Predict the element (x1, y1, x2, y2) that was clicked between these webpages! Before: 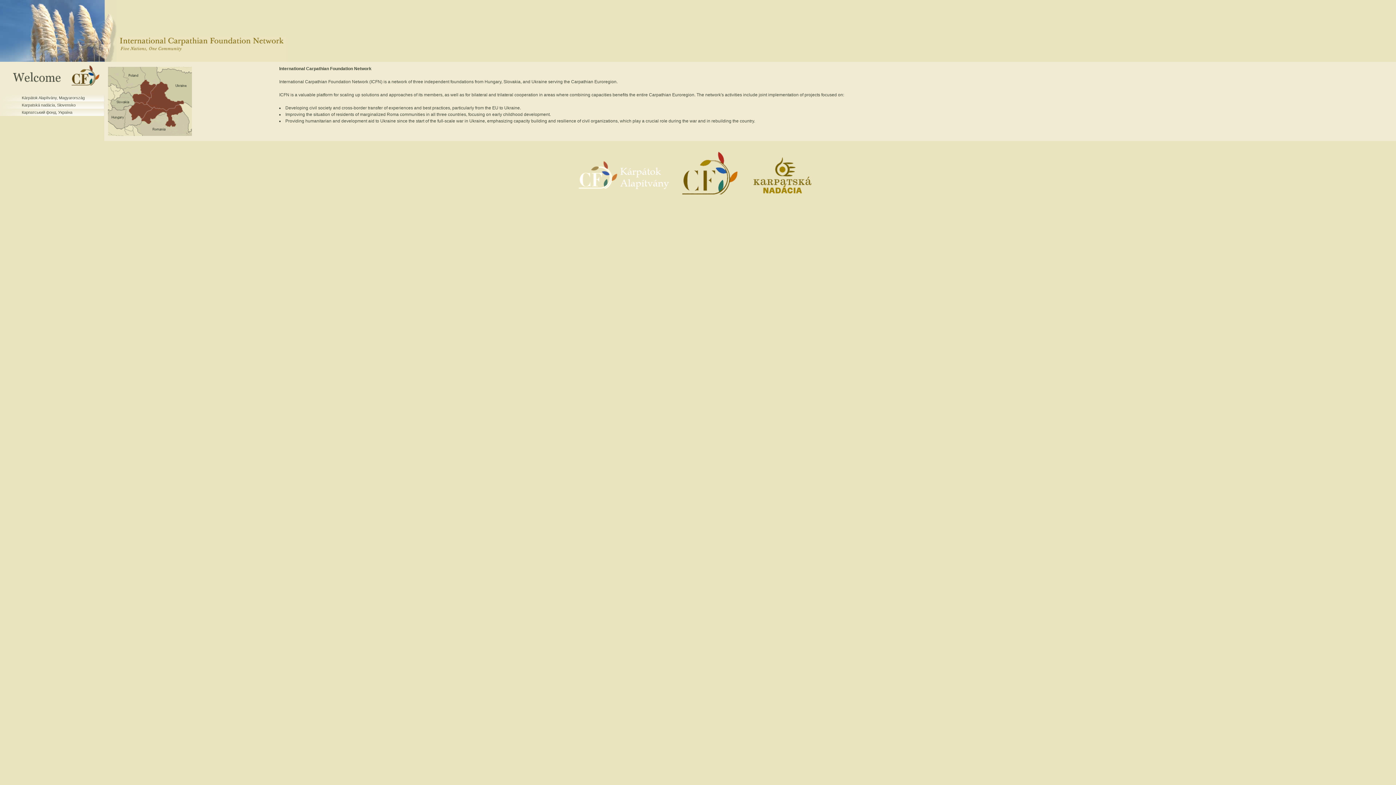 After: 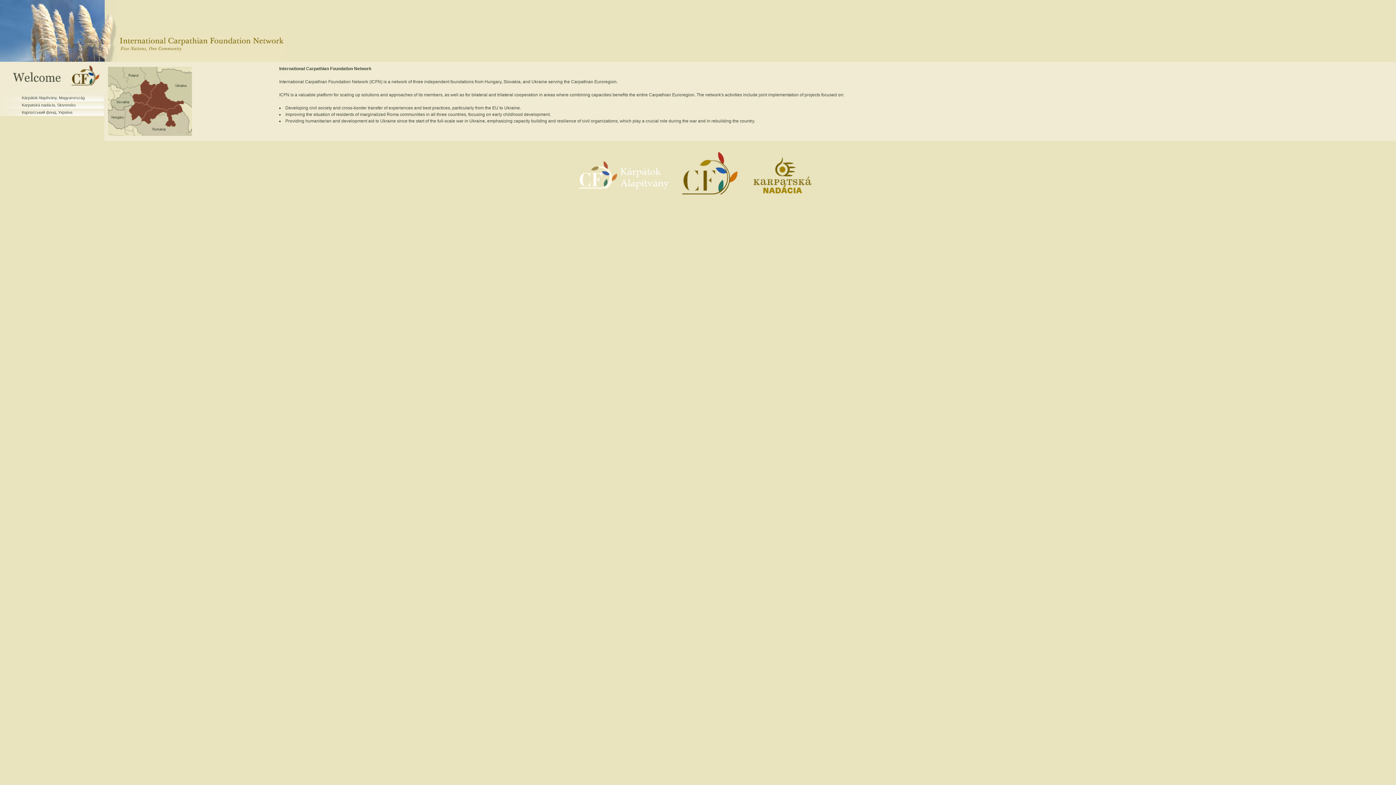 Action: bbox: (746, 196, 818, 201)